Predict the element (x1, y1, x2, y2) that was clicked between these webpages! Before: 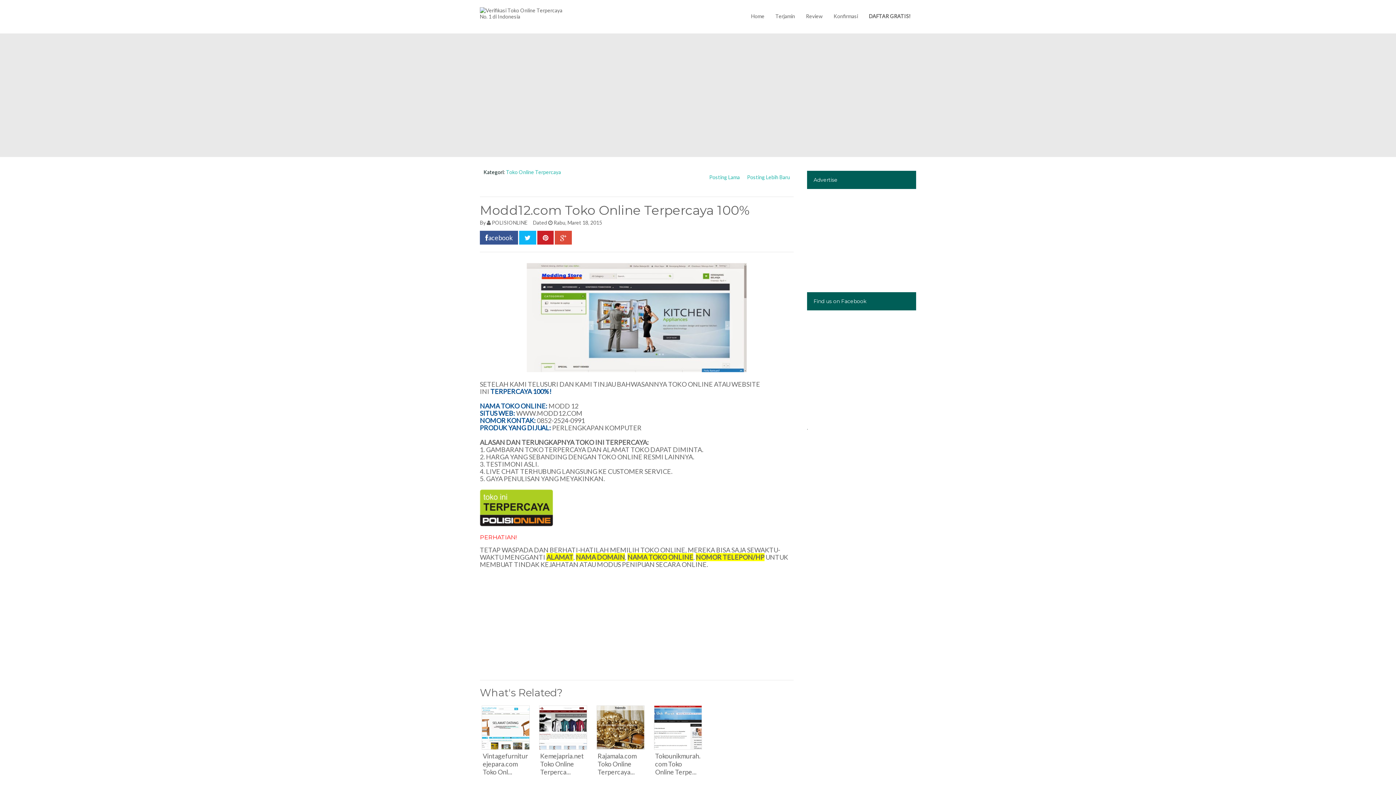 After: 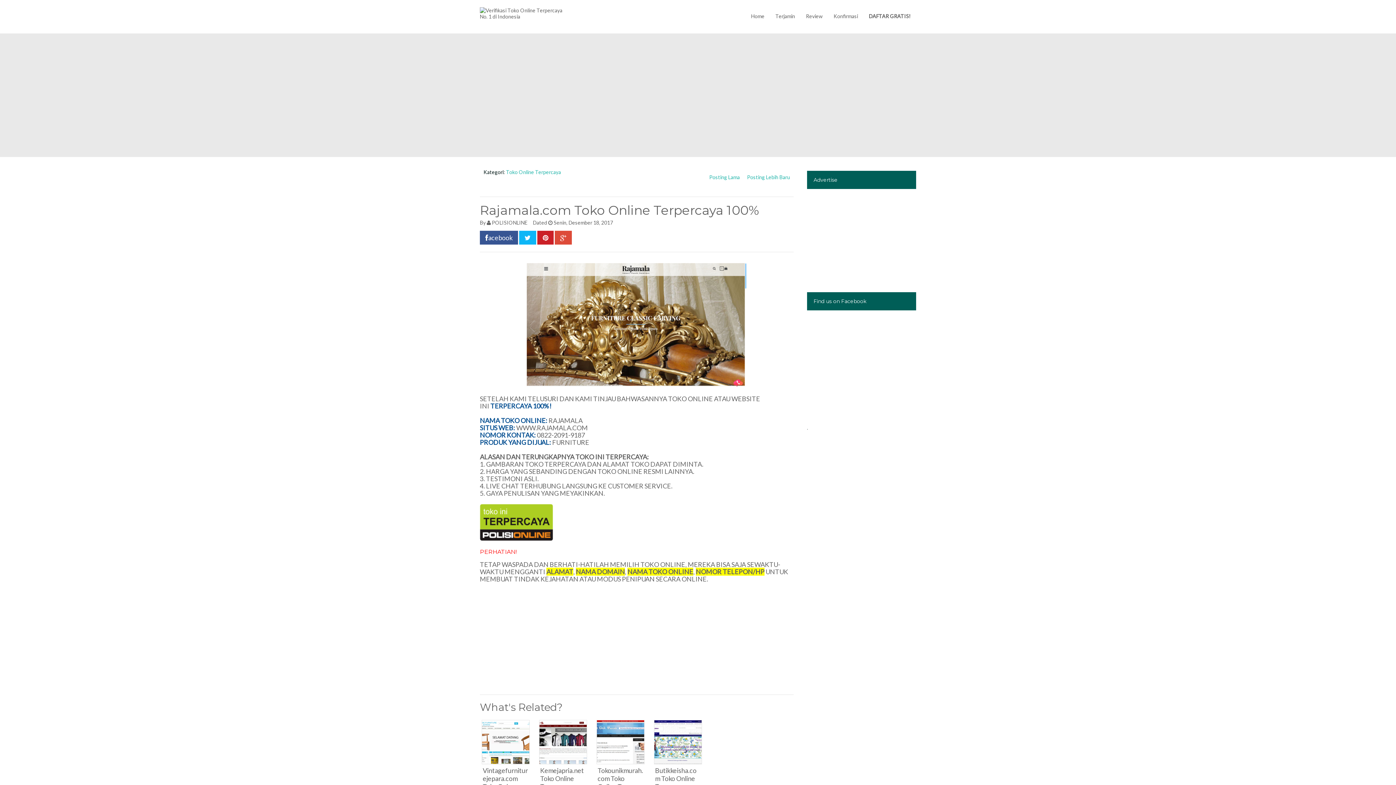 Action: bbox: (594, 704, 645, 778) label: 

Rajamala.com Toko Online Terpercaya...